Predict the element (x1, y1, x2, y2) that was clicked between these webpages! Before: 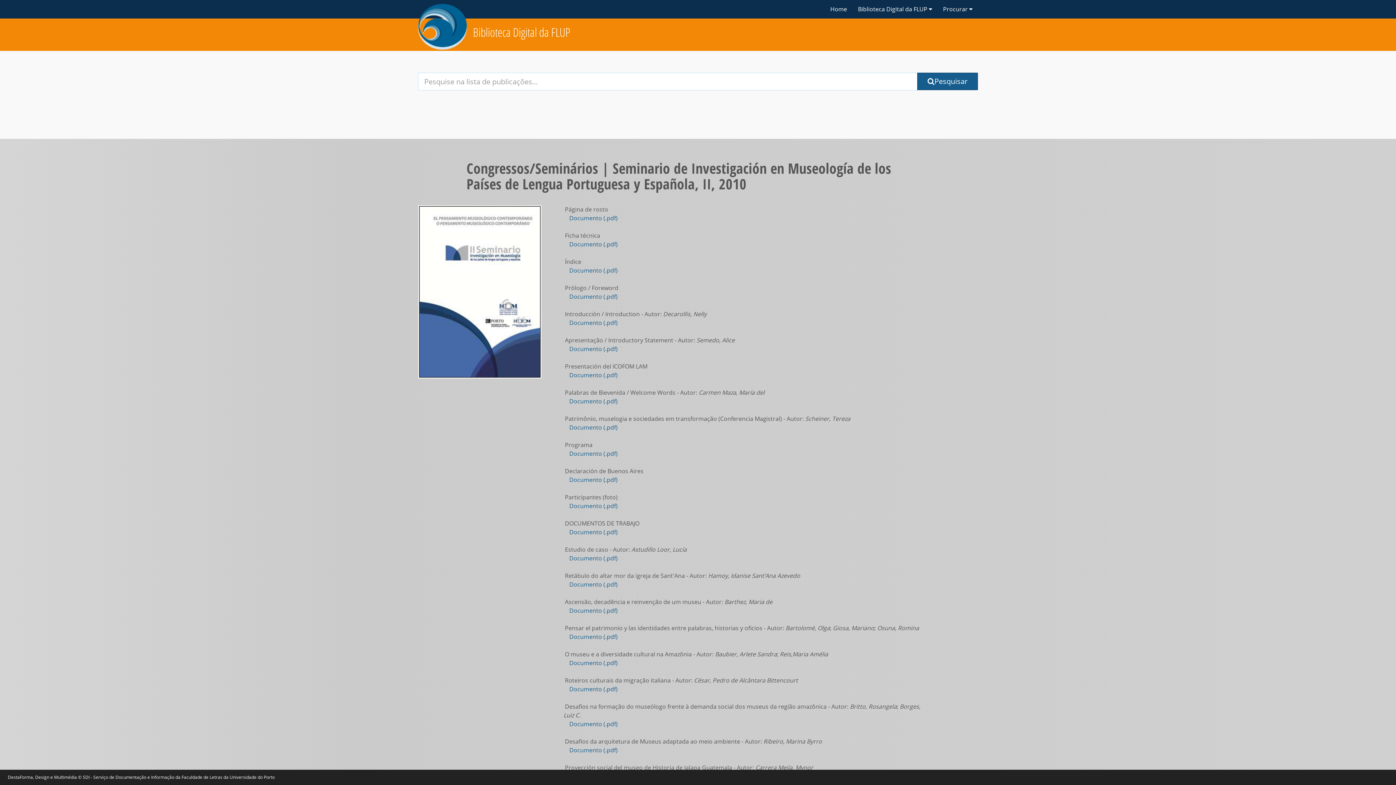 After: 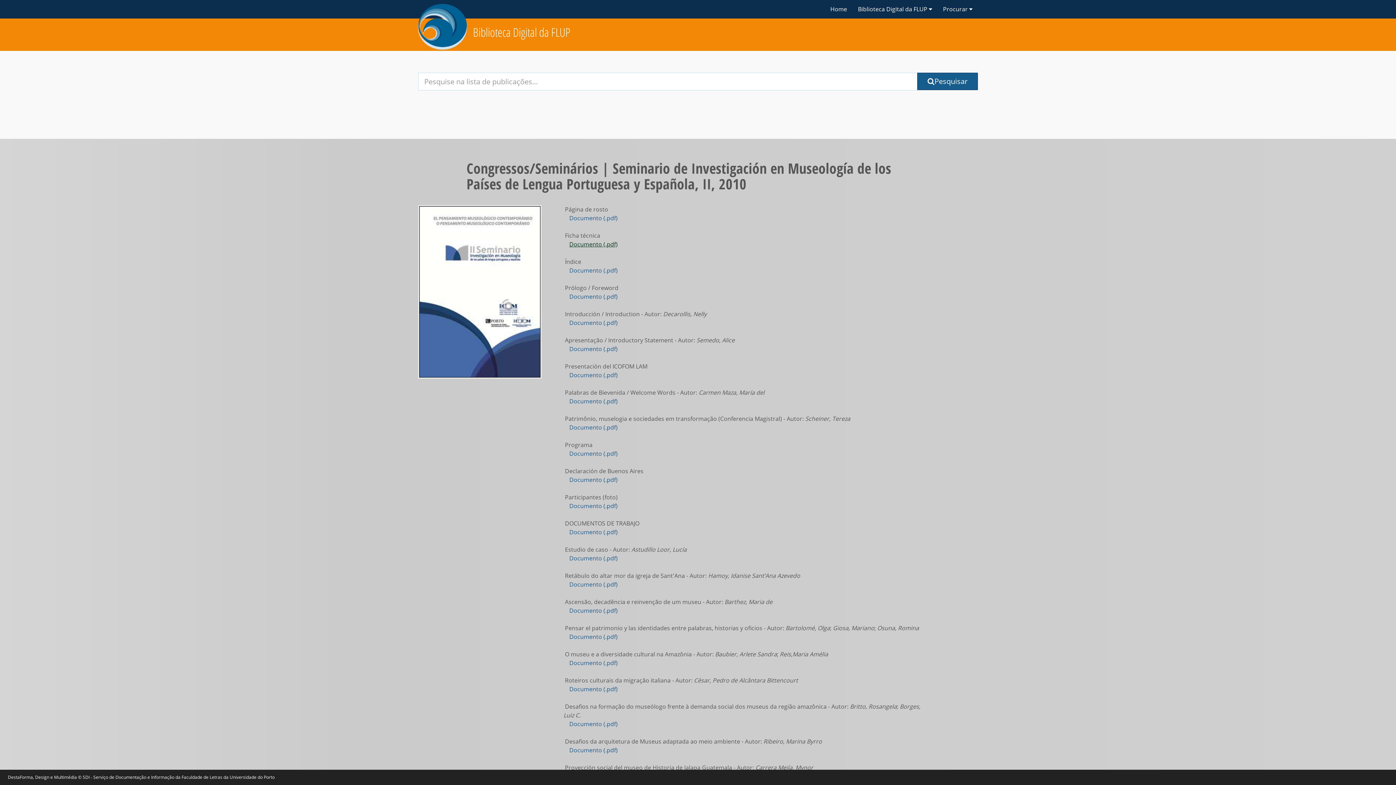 Action: bbox: (569, 240, 617, 248) label: Documento (.pdf)